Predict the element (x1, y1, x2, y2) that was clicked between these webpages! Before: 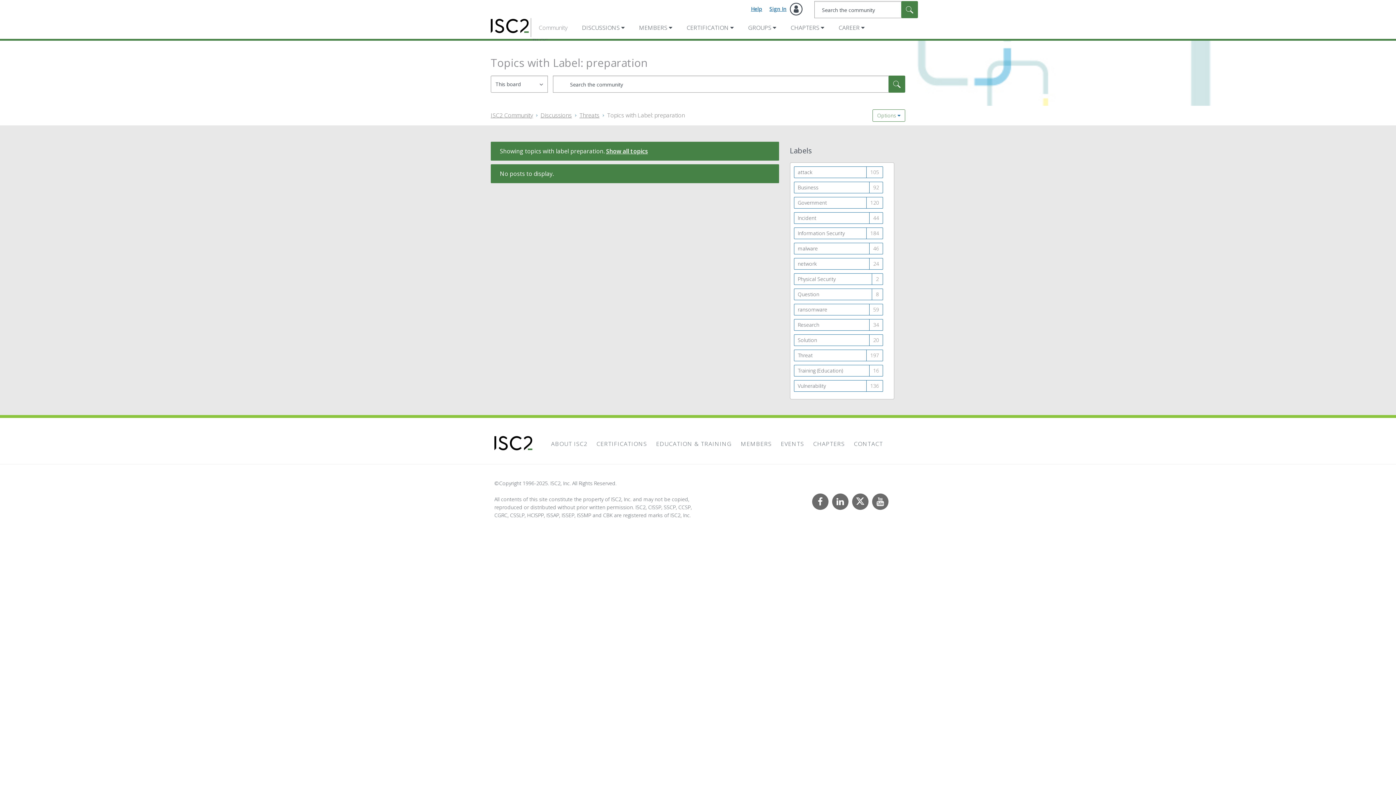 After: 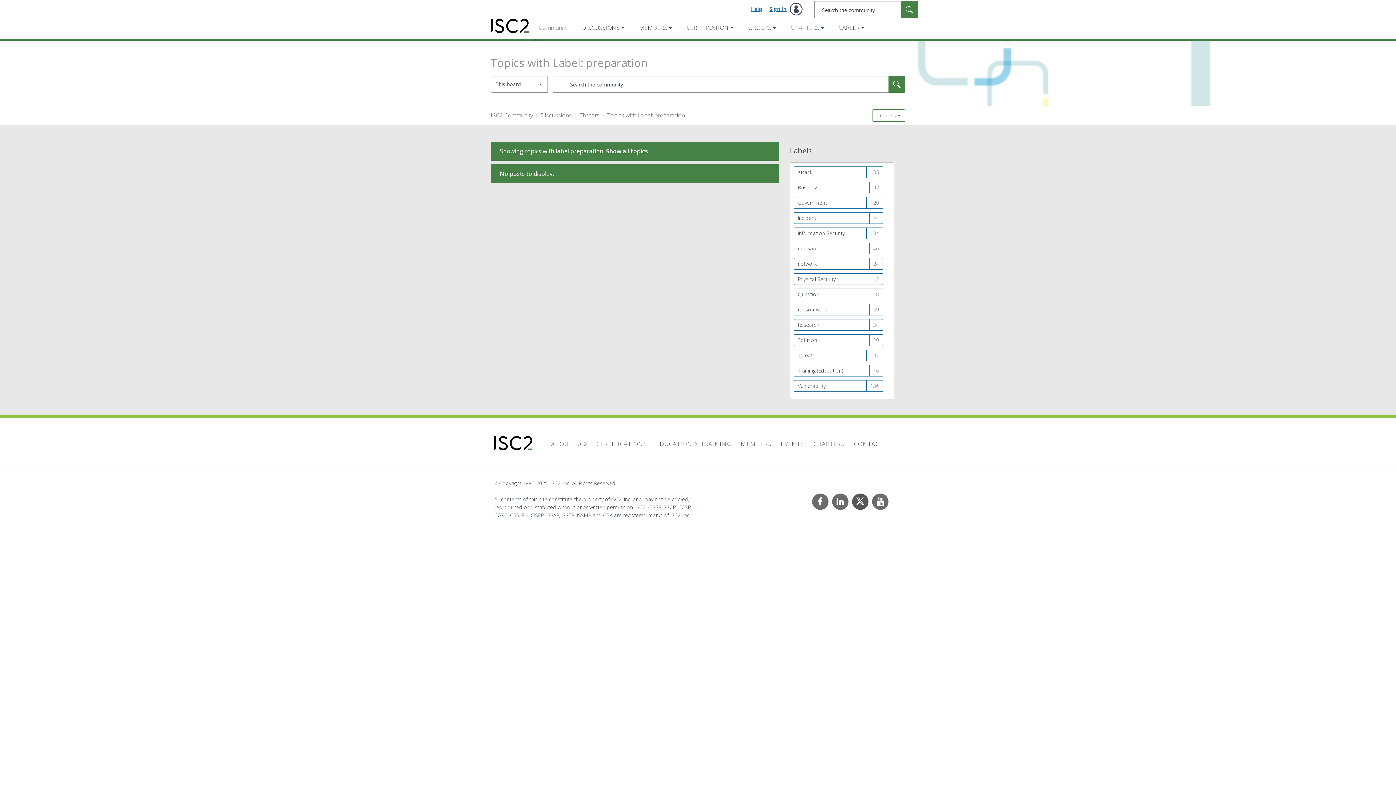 Action: bbox: (852, 493, 868, 510) label: Twitter